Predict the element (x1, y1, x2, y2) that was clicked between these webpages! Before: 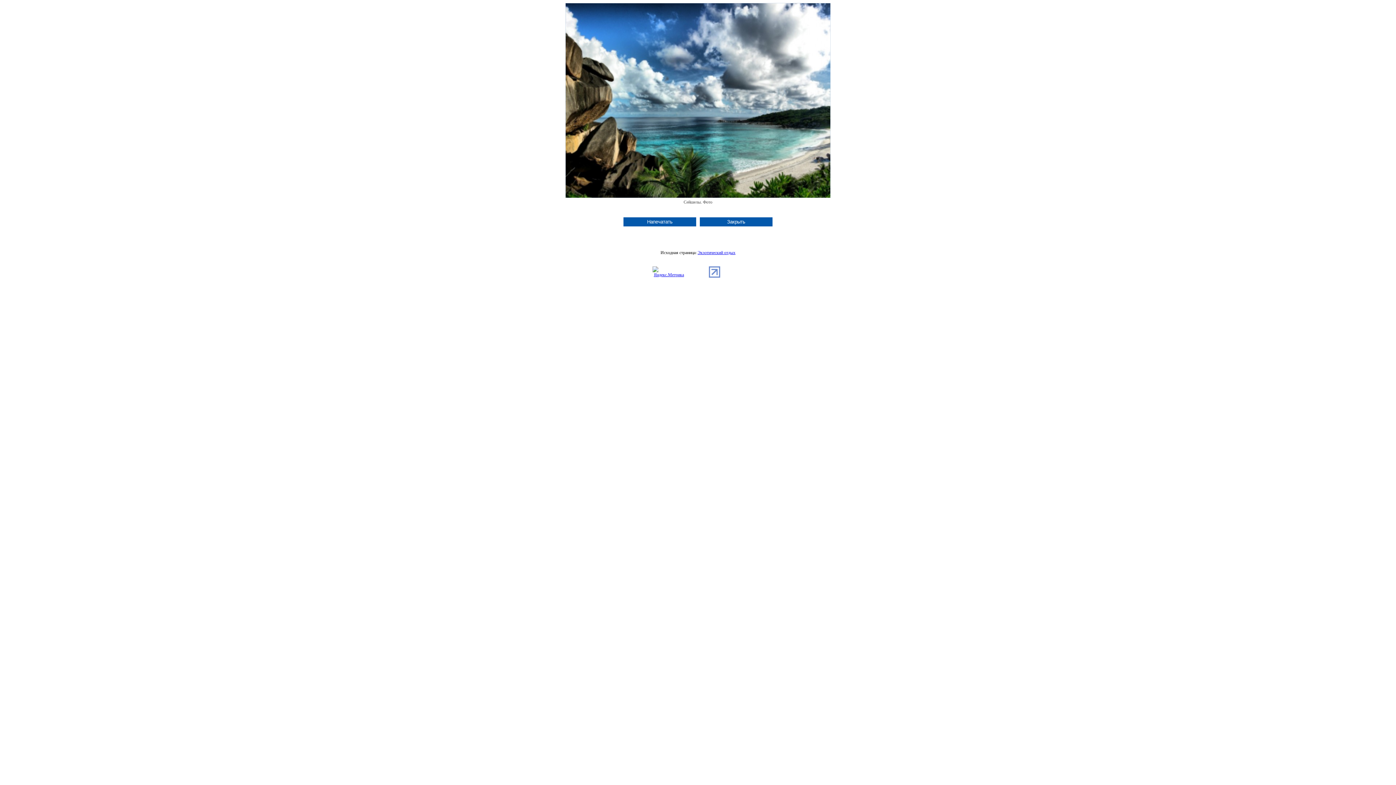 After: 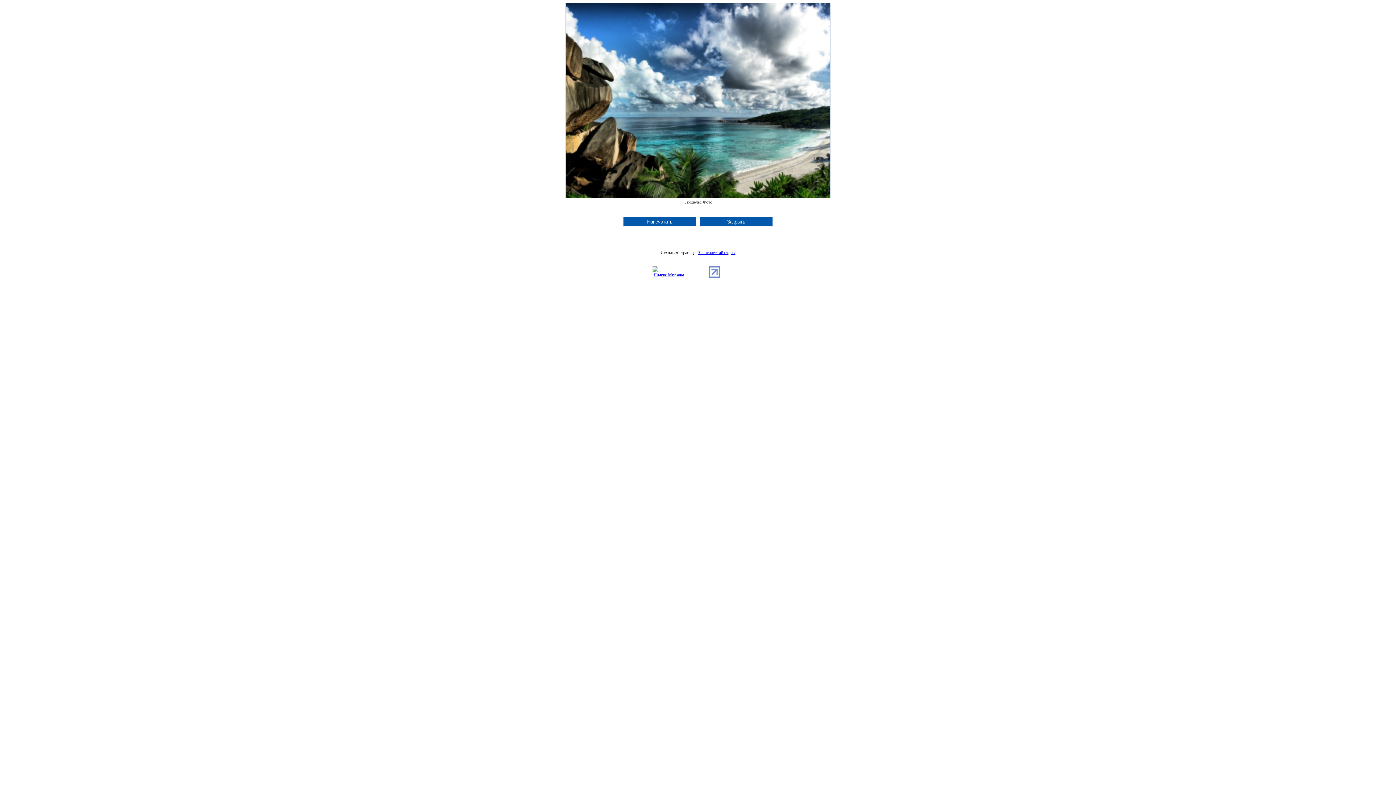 Action: bbox: (697, 250, 735, 255) label: Экзотический отдых